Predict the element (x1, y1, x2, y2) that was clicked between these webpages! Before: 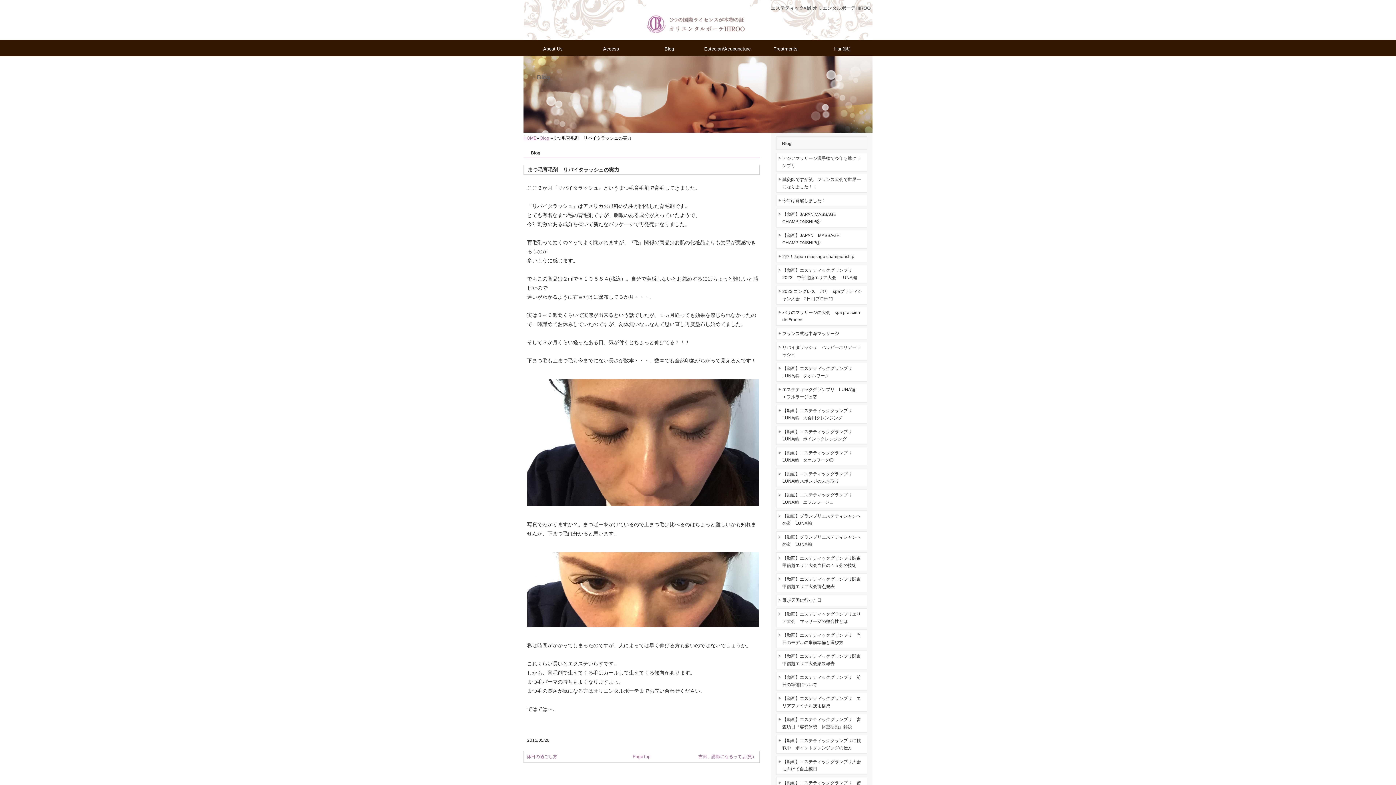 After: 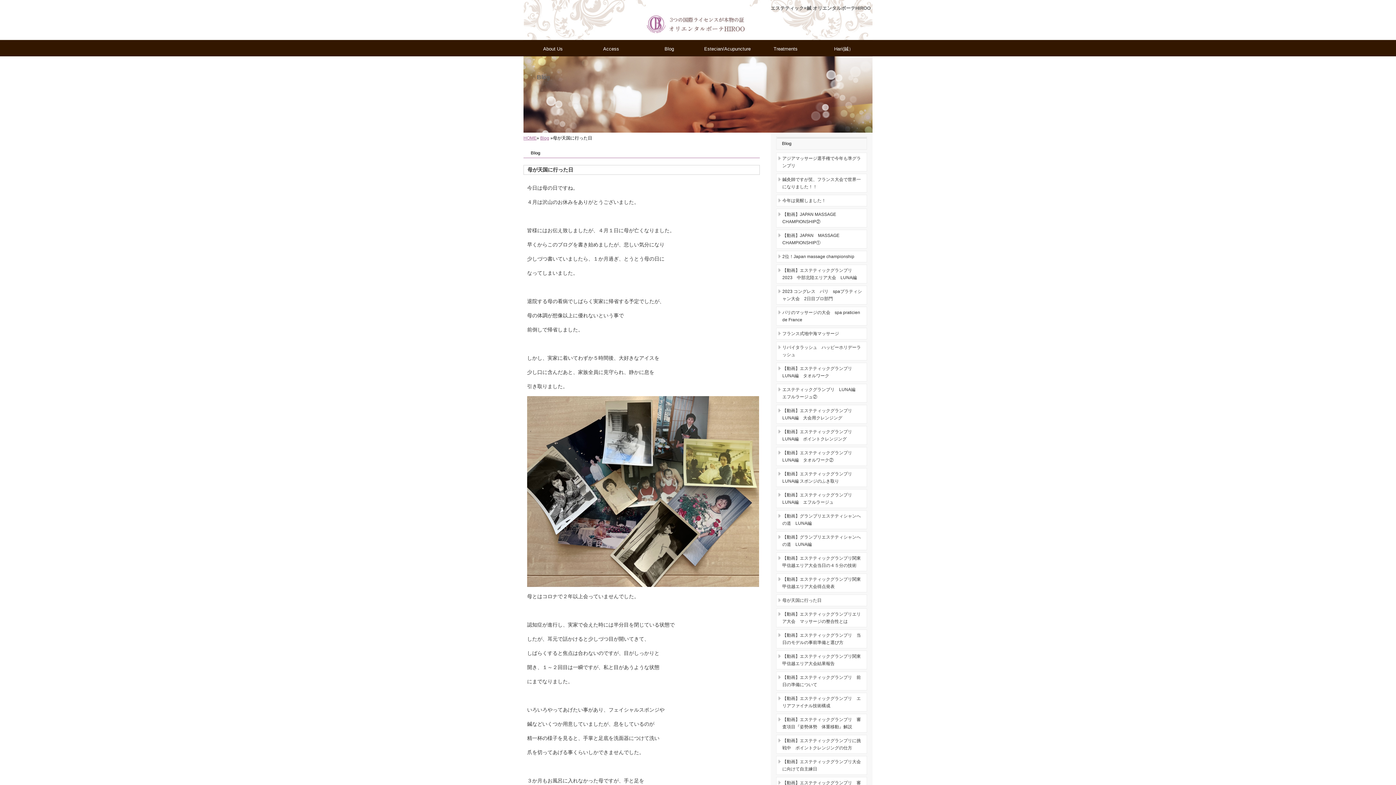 Action: bbox: (782, 598, 821, 603) label: 母が天国に行った日